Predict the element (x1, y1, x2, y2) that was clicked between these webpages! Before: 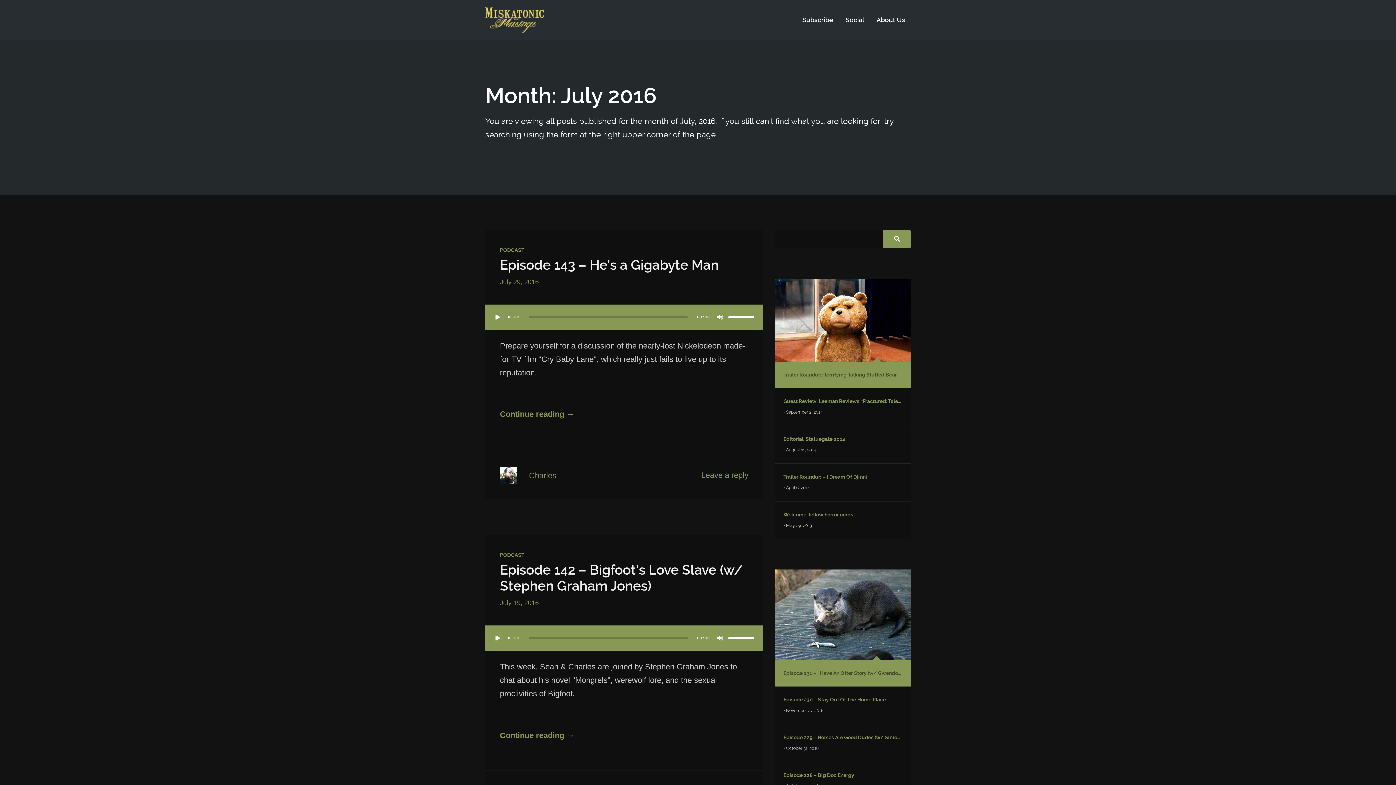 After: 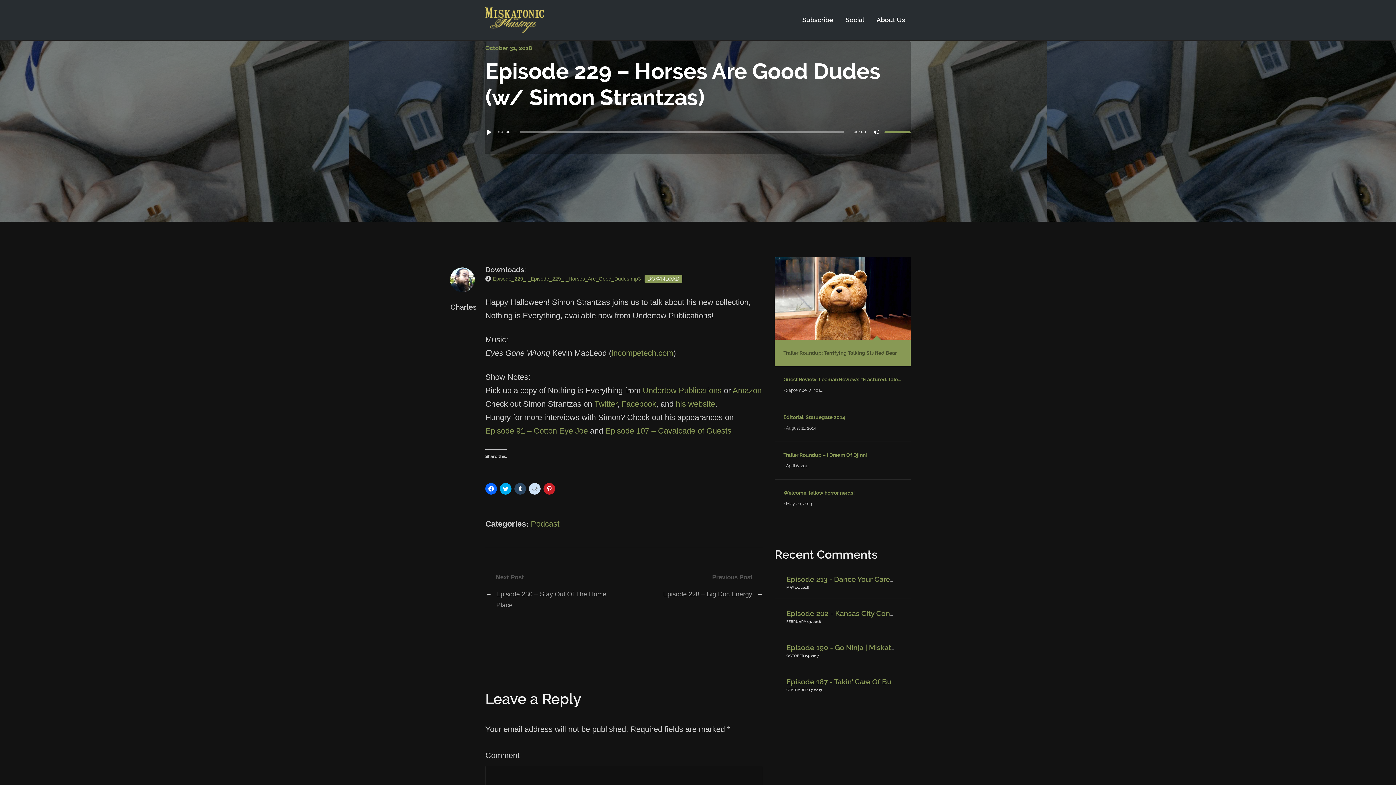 Action: bbox: (783, 733, 902, 742) label: Episode 229 – Horses Are Good Dudes (w/ Simon Strantzas)